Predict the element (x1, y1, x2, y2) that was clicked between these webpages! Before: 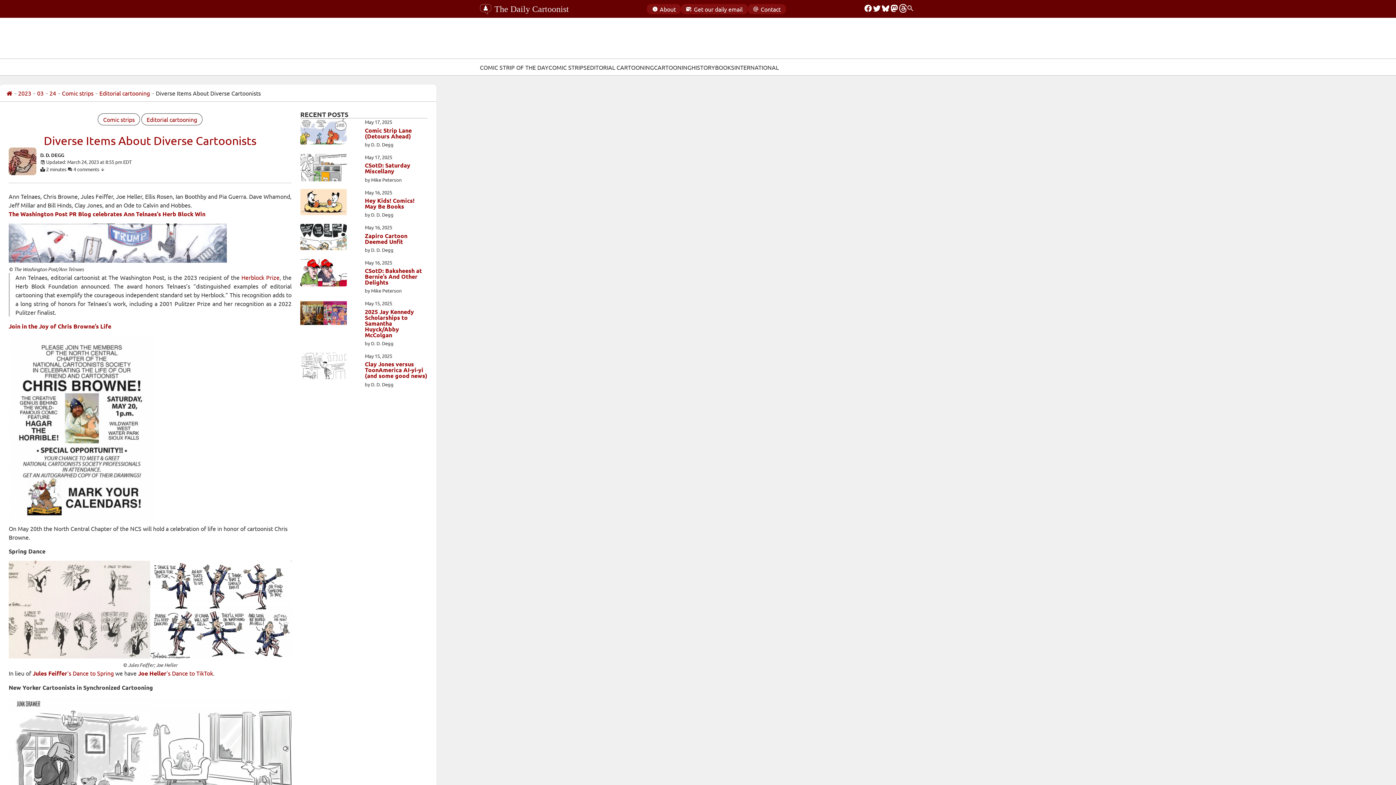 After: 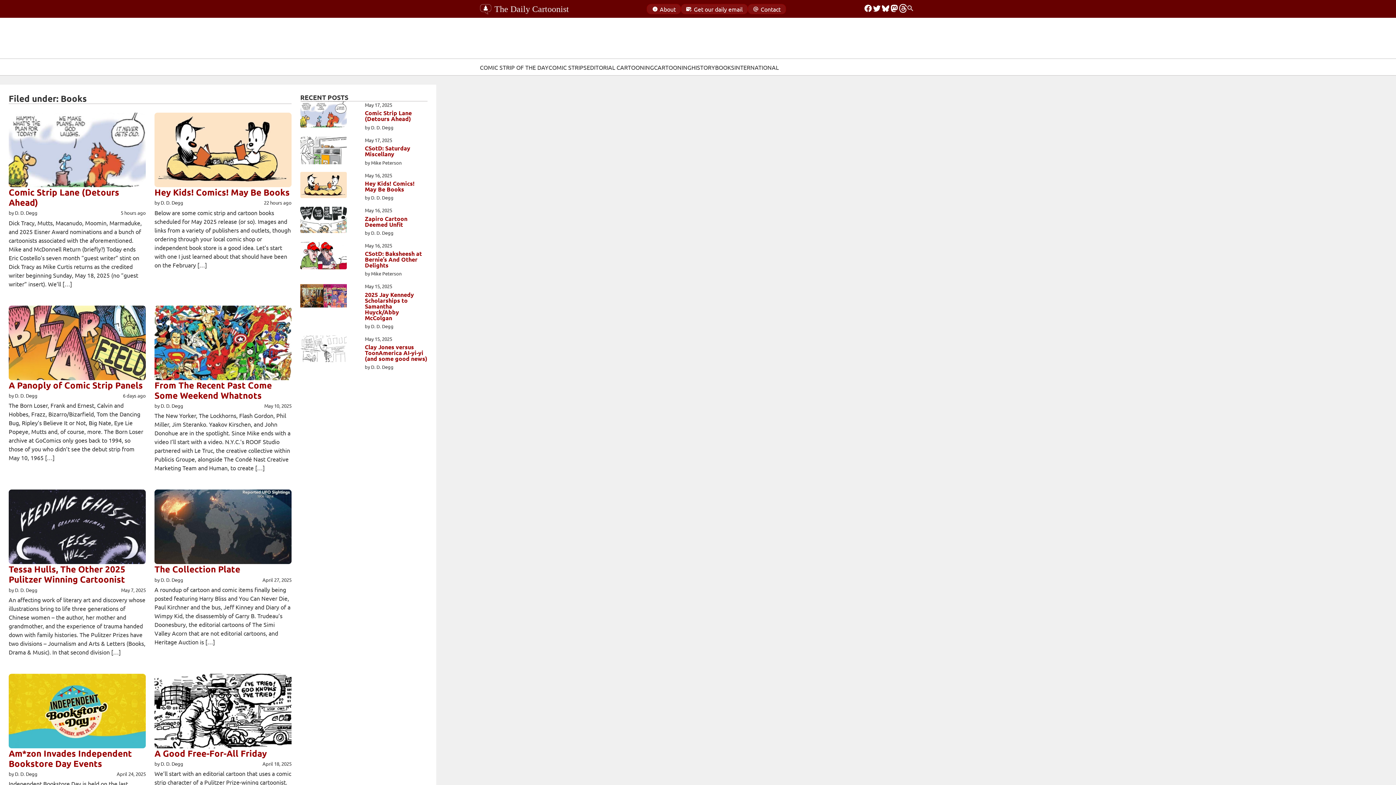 Action: label: BOOKS bbox: (715, 62, 734, 71)